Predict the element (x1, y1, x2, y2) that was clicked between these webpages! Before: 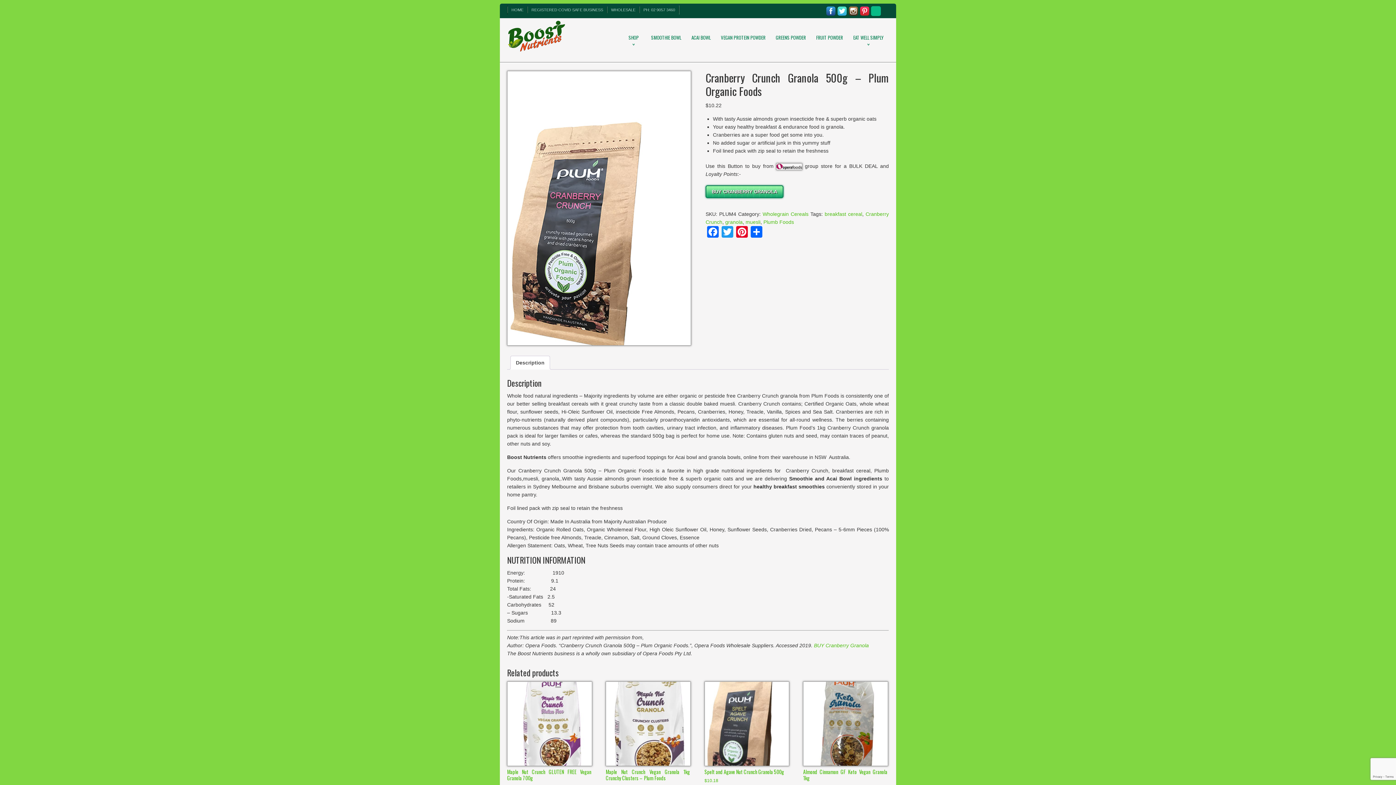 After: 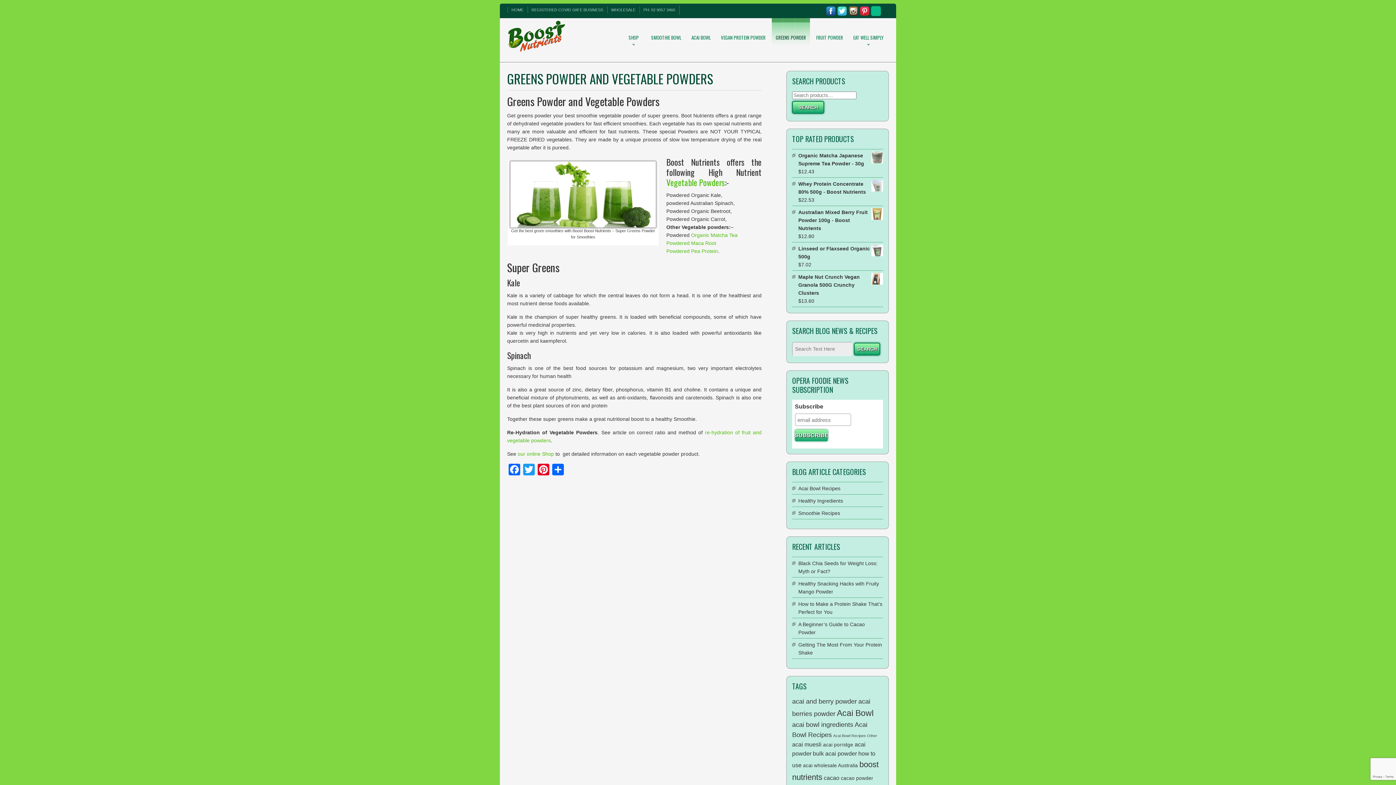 Action: bbox: (772, 18, 810, 47) label: GREENS POWDER